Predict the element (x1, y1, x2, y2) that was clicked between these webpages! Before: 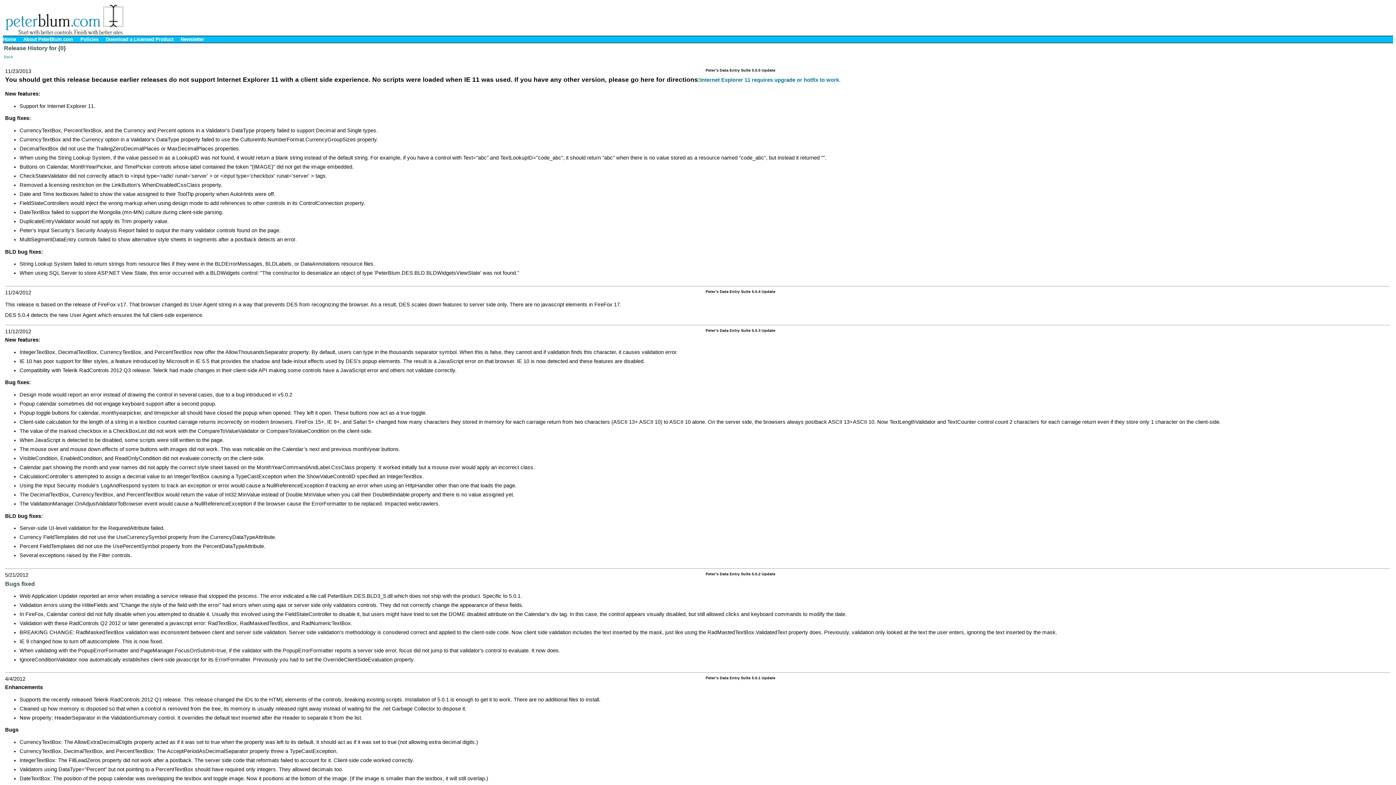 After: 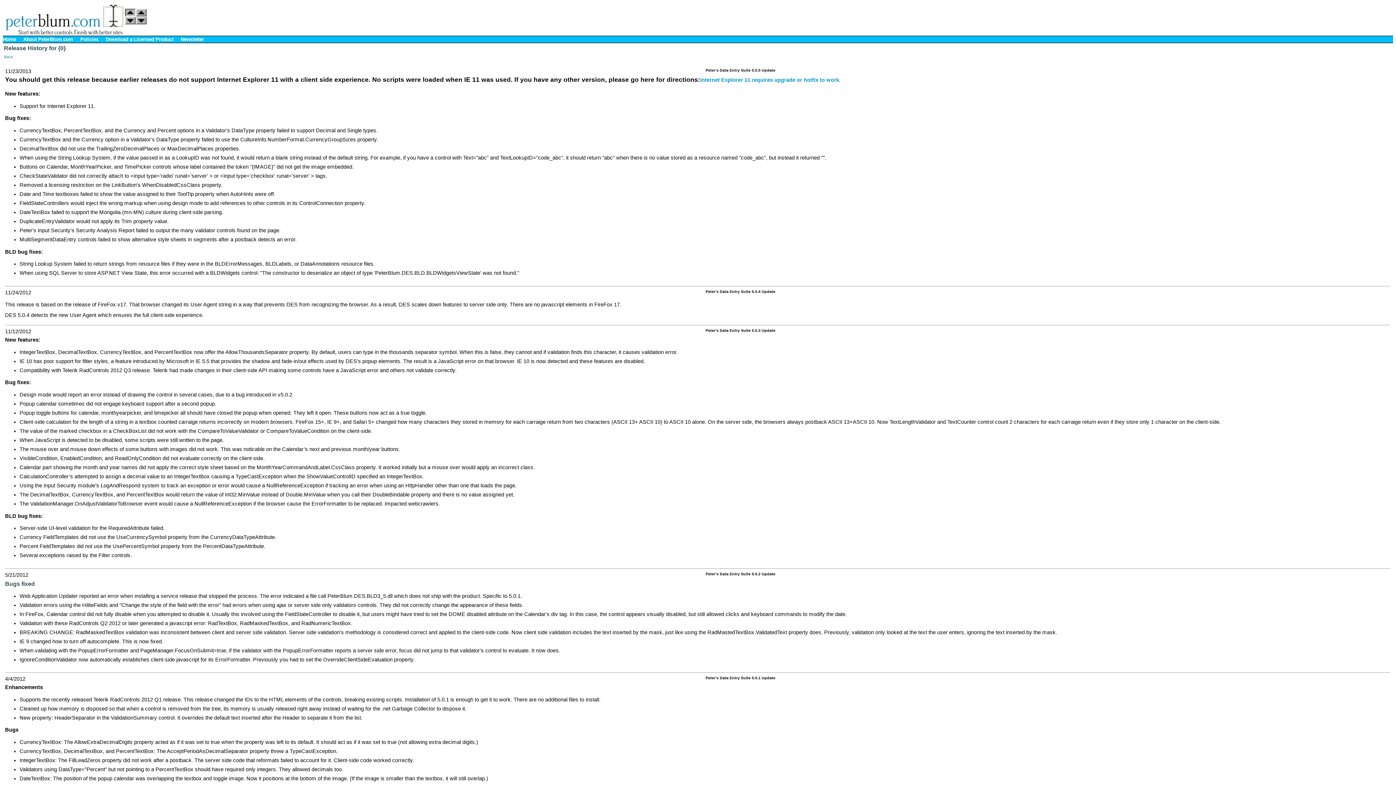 Action: label: Internet Explorer 11 requires upgrade or hotfix to work bbox: (700, 77, 839, 82)